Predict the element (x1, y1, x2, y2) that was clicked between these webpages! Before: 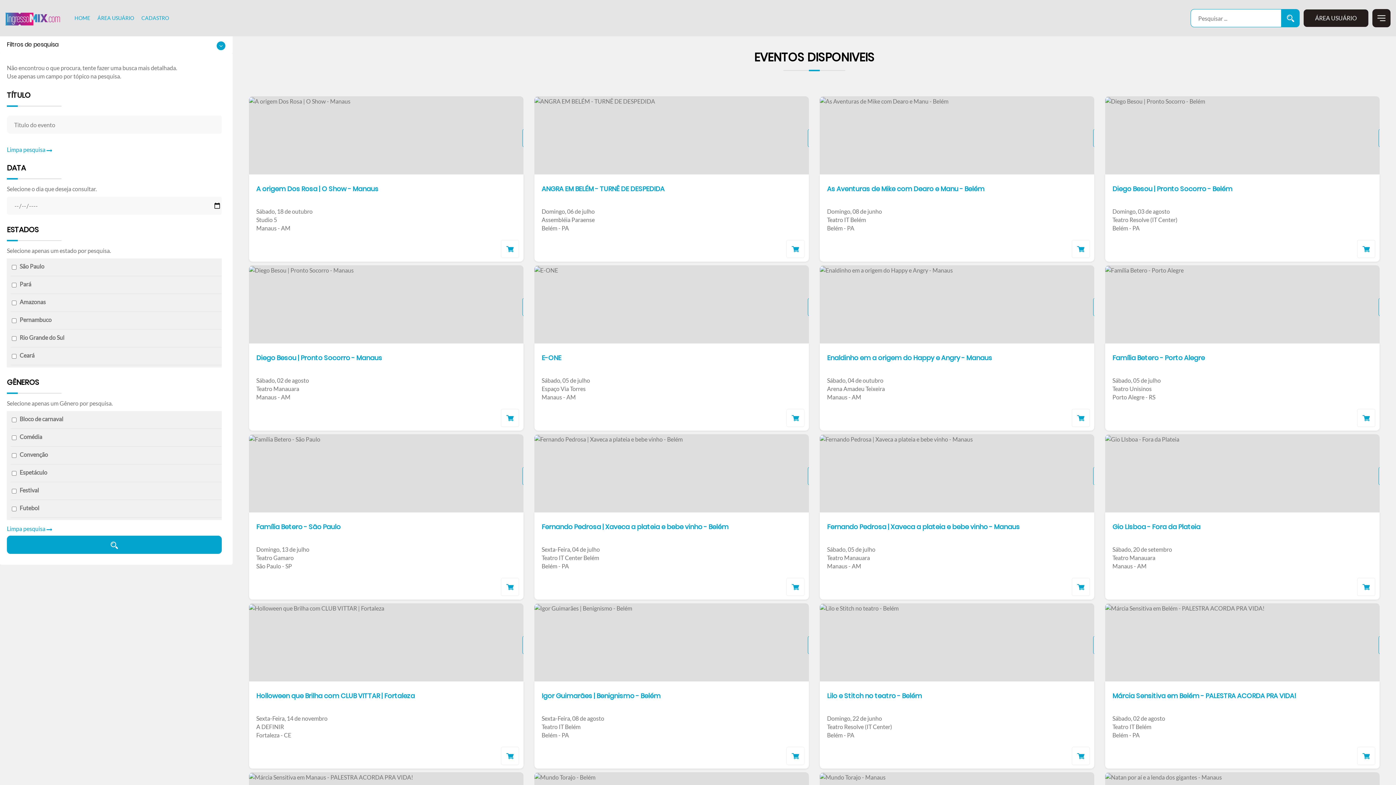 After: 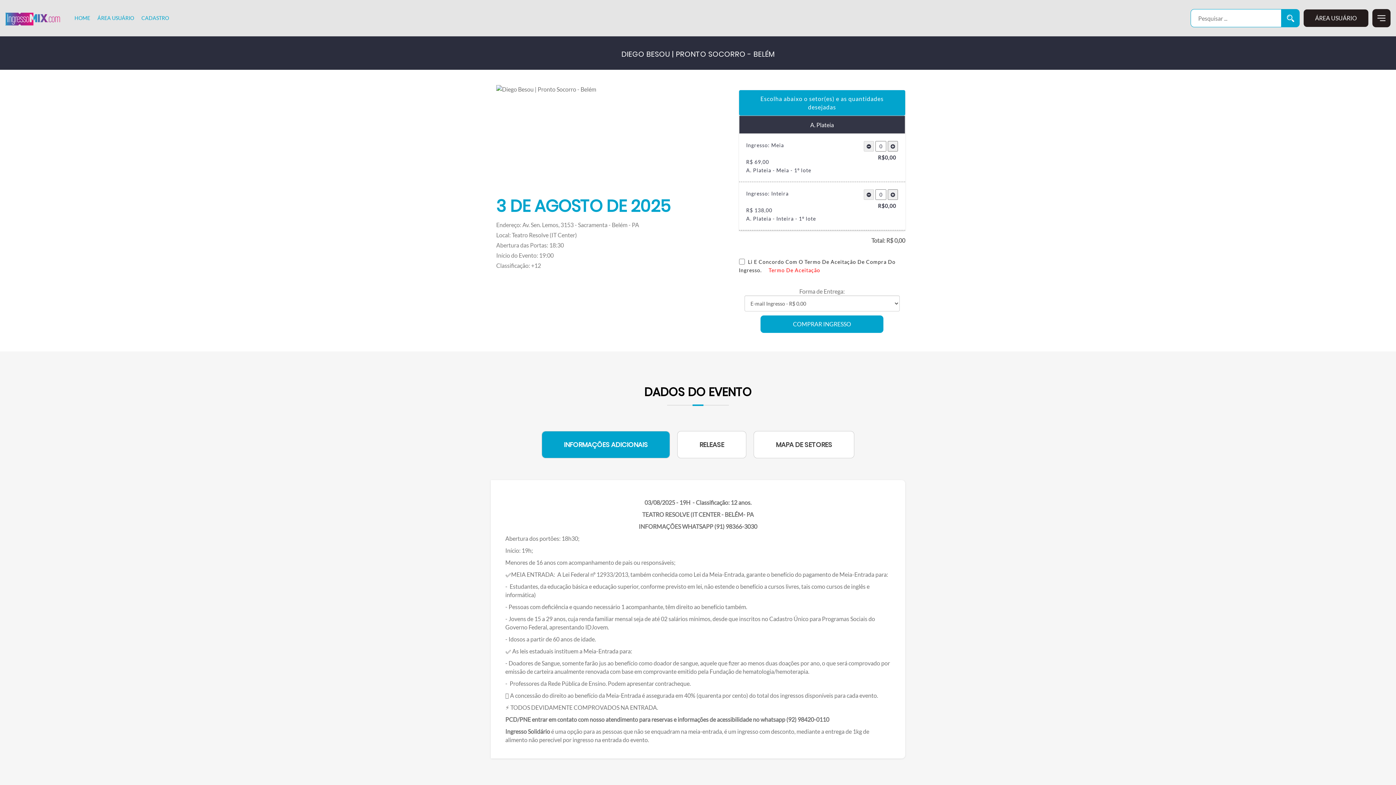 Action: bbox: (1112, 184, 1232, 193) label: Diego Besou | Pronto Socorro - Belém